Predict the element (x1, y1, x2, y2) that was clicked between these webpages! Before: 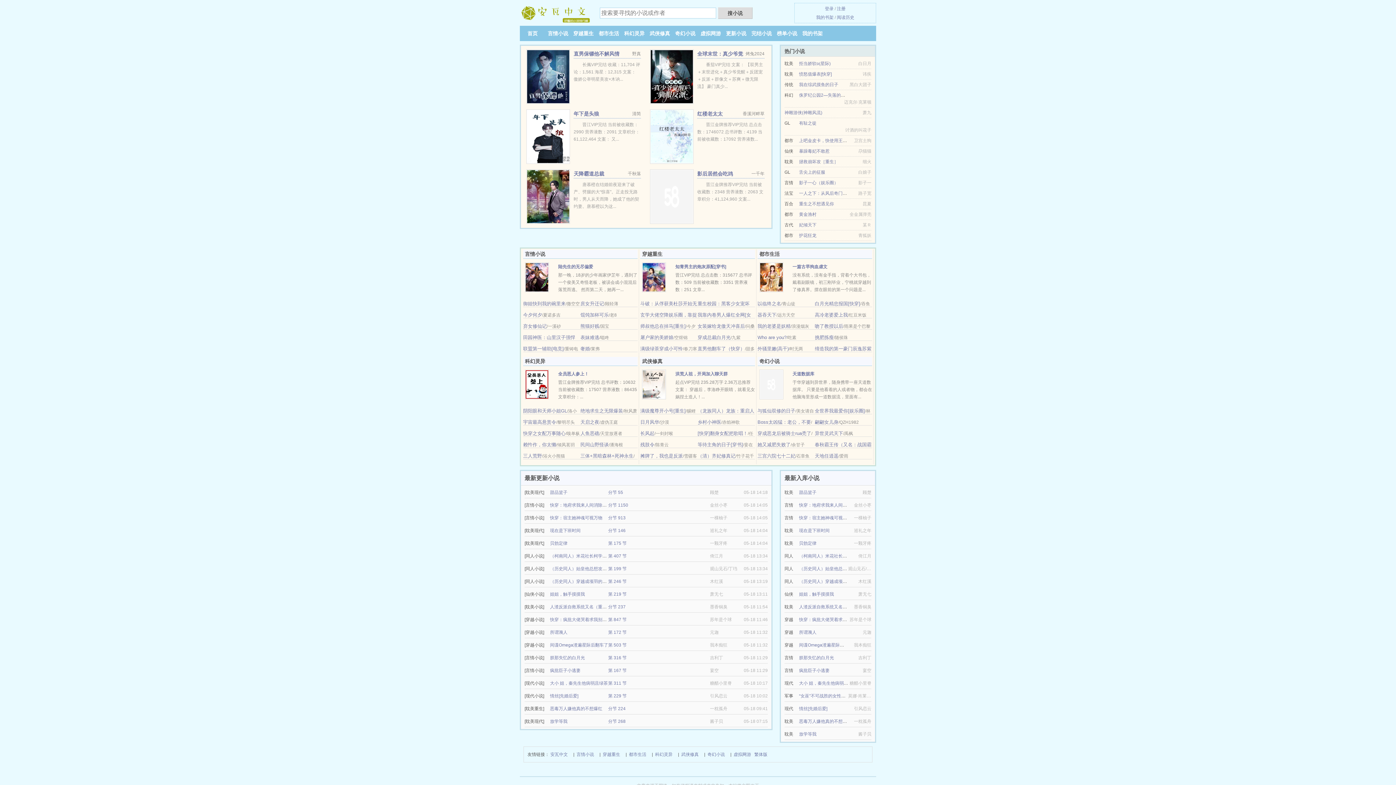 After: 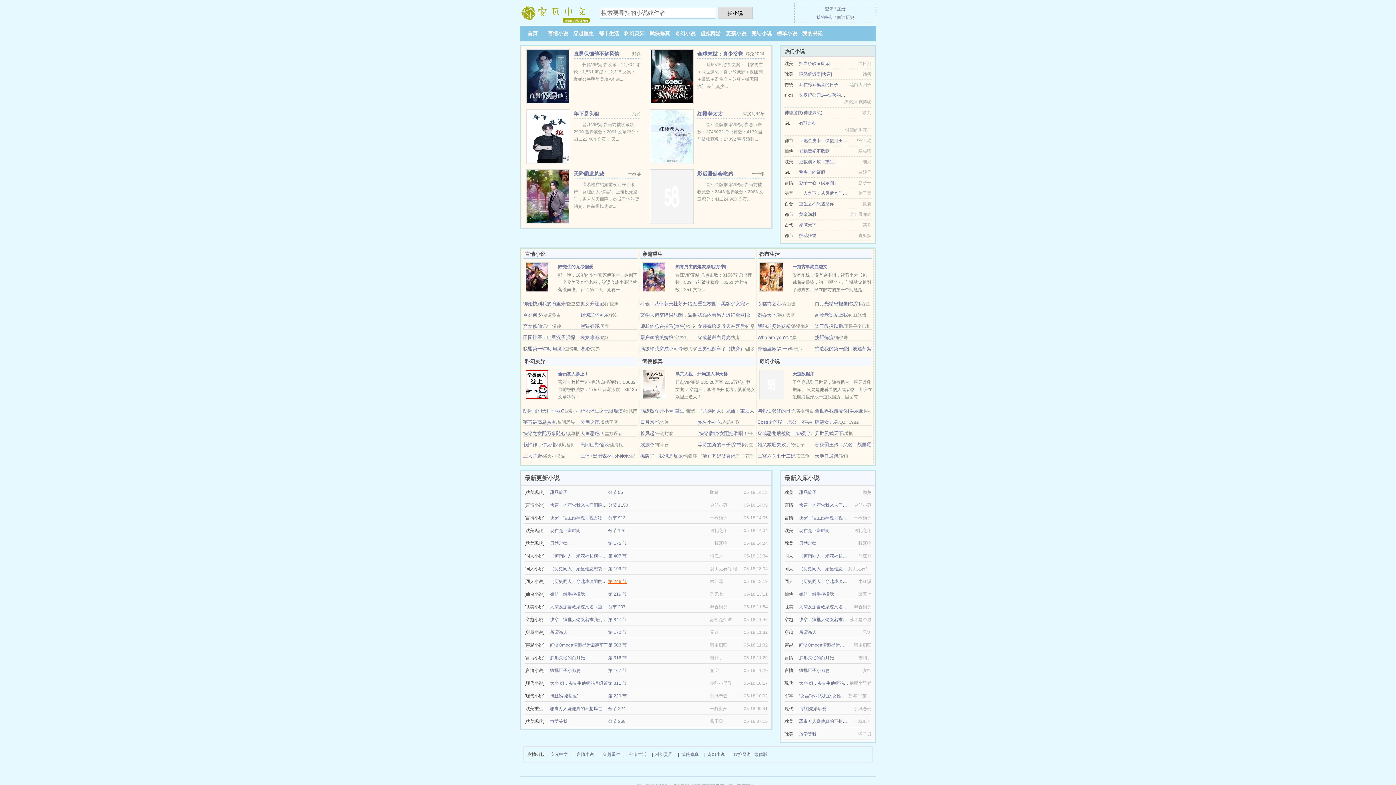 Action: label: 第 246 节 bbox: (608, 579, 626, 584)